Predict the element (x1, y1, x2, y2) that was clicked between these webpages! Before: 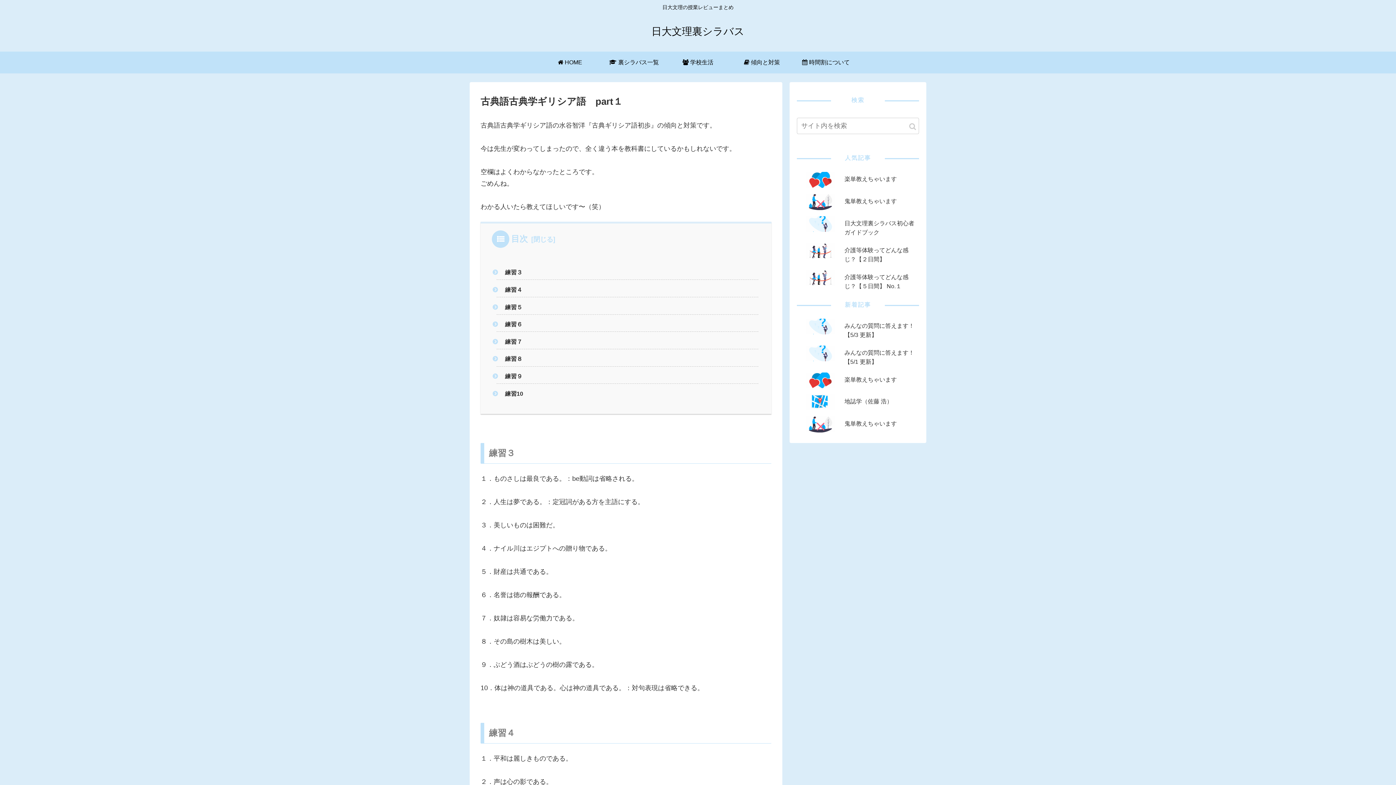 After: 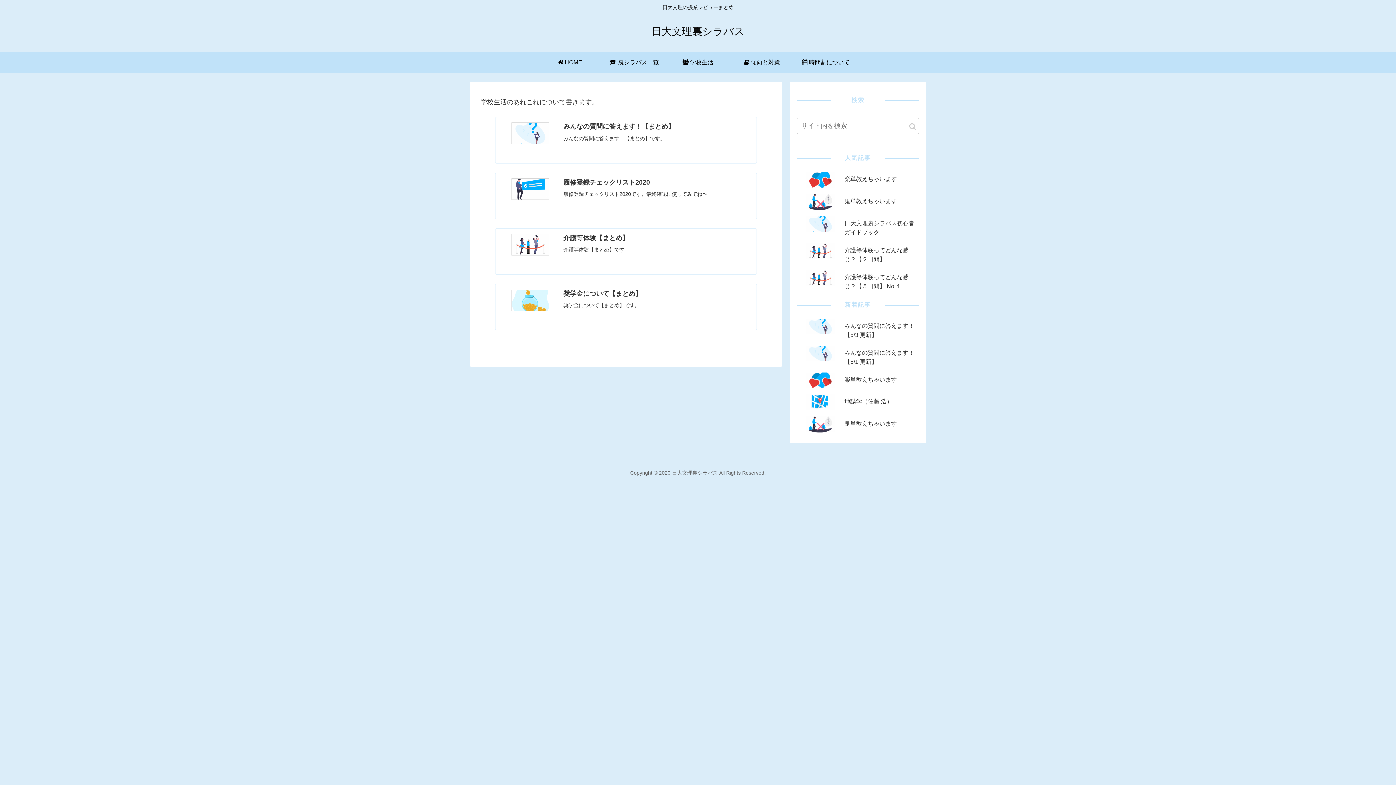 Action: bbox: (666, 51, 730, 73) label:  学校生活